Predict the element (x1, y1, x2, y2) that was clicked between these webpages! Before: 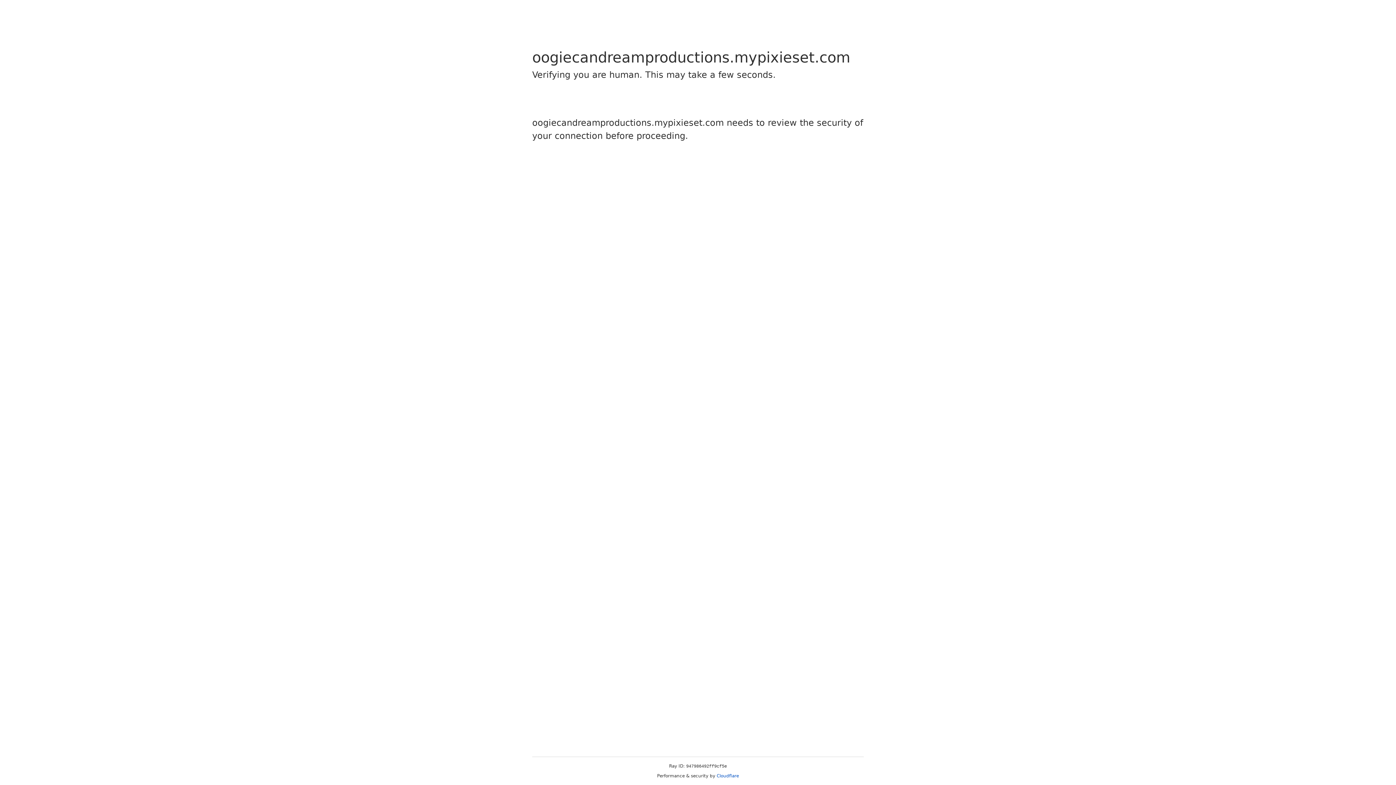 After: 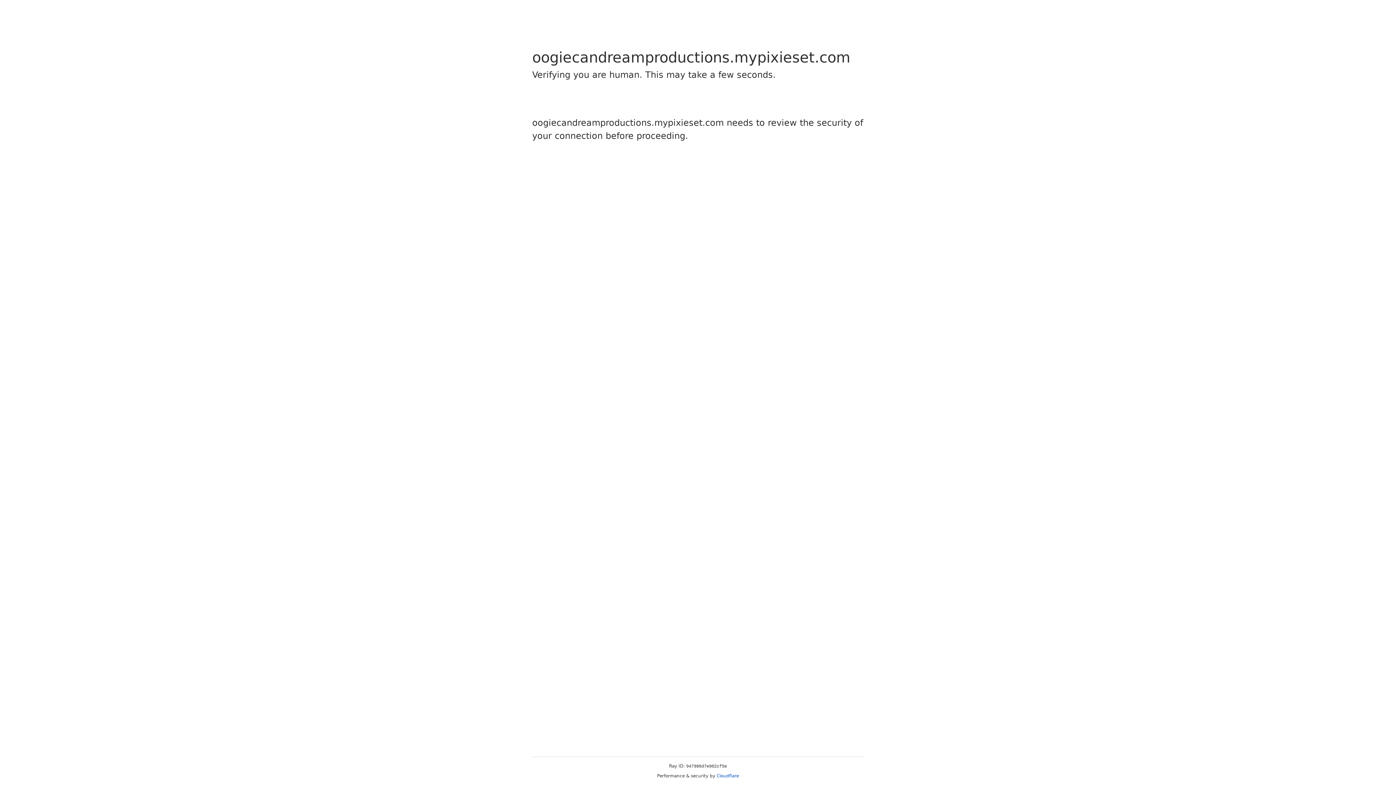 Action: label: Cloudflare bbox: (716, 773, 739, 778)